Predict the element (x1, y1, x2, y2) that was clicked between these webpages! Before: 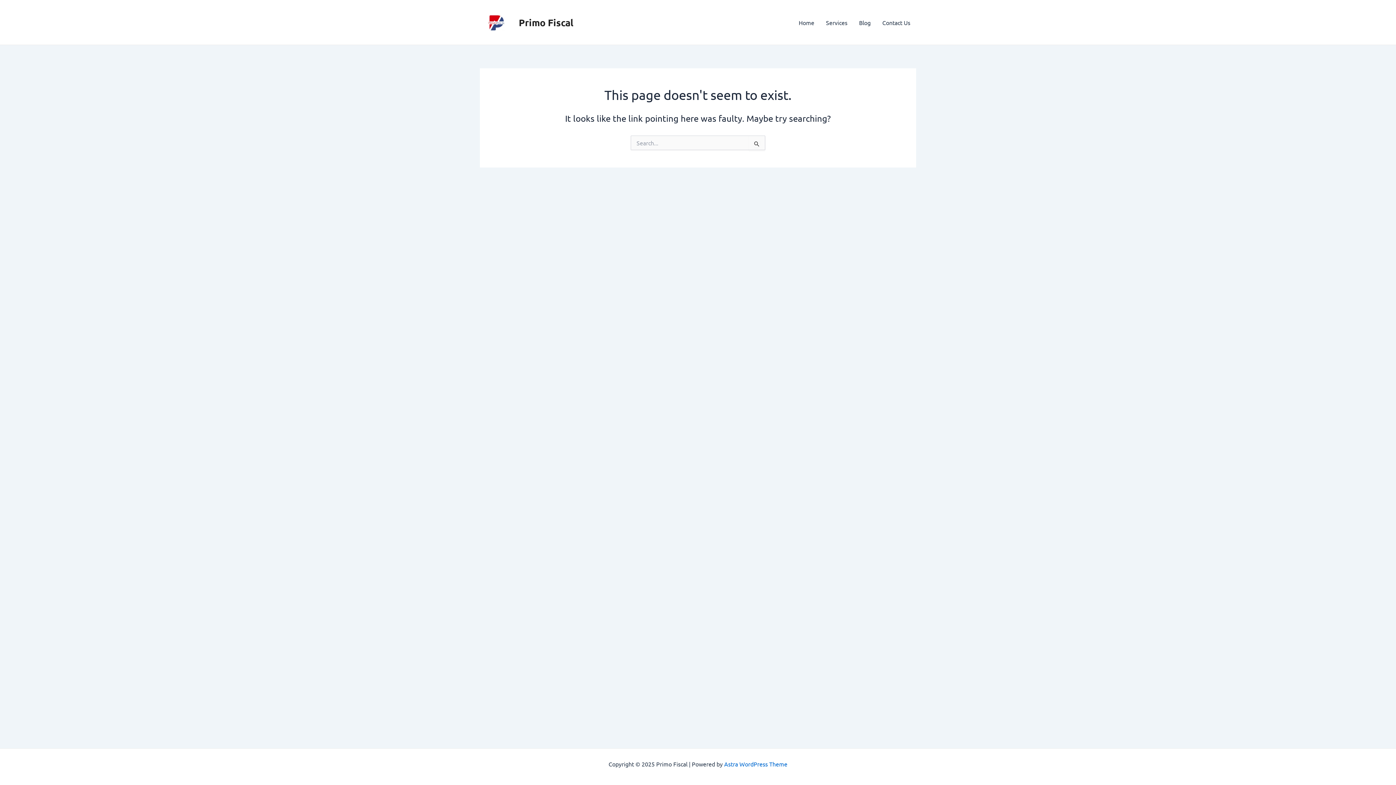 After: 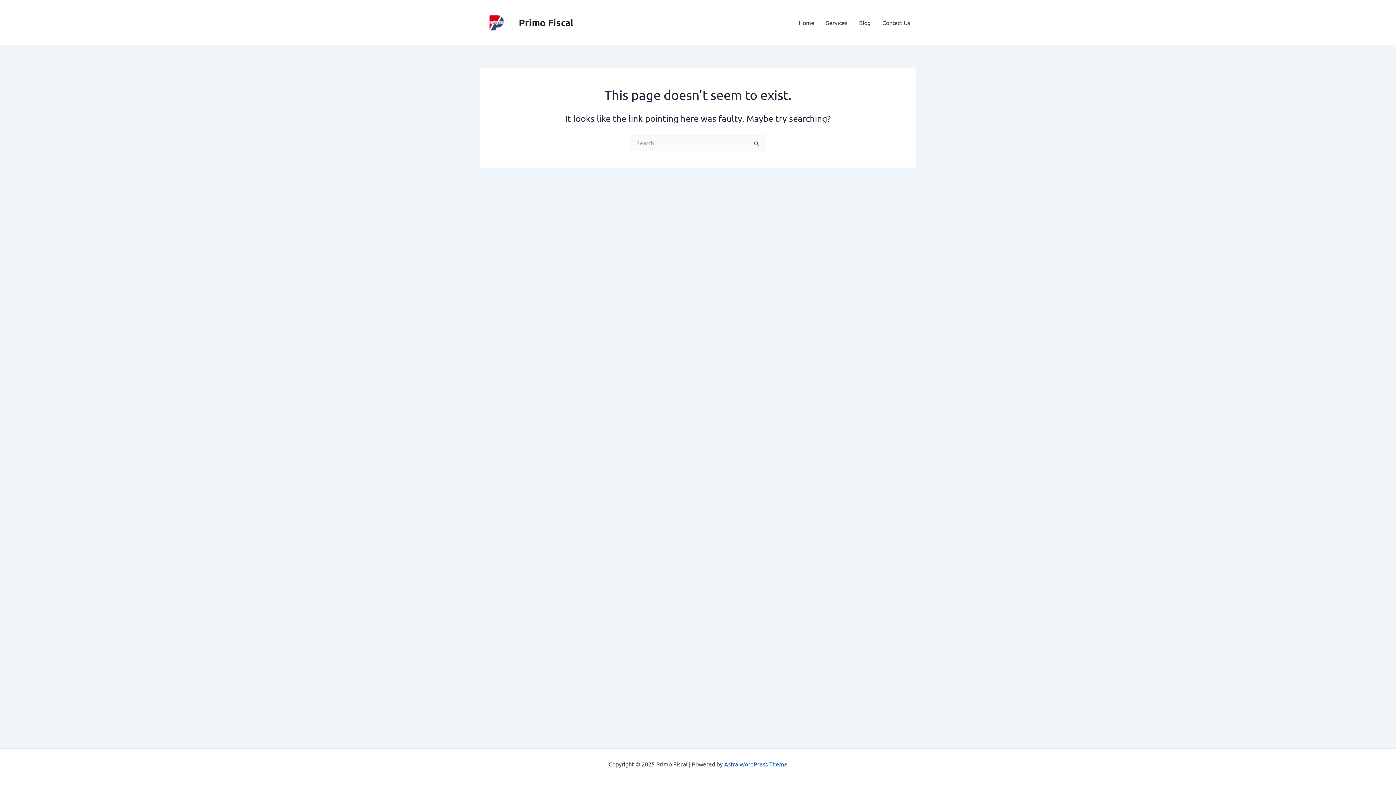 Action: bbox: (724, 760, 787, 768) label: Astra WordPress Theme